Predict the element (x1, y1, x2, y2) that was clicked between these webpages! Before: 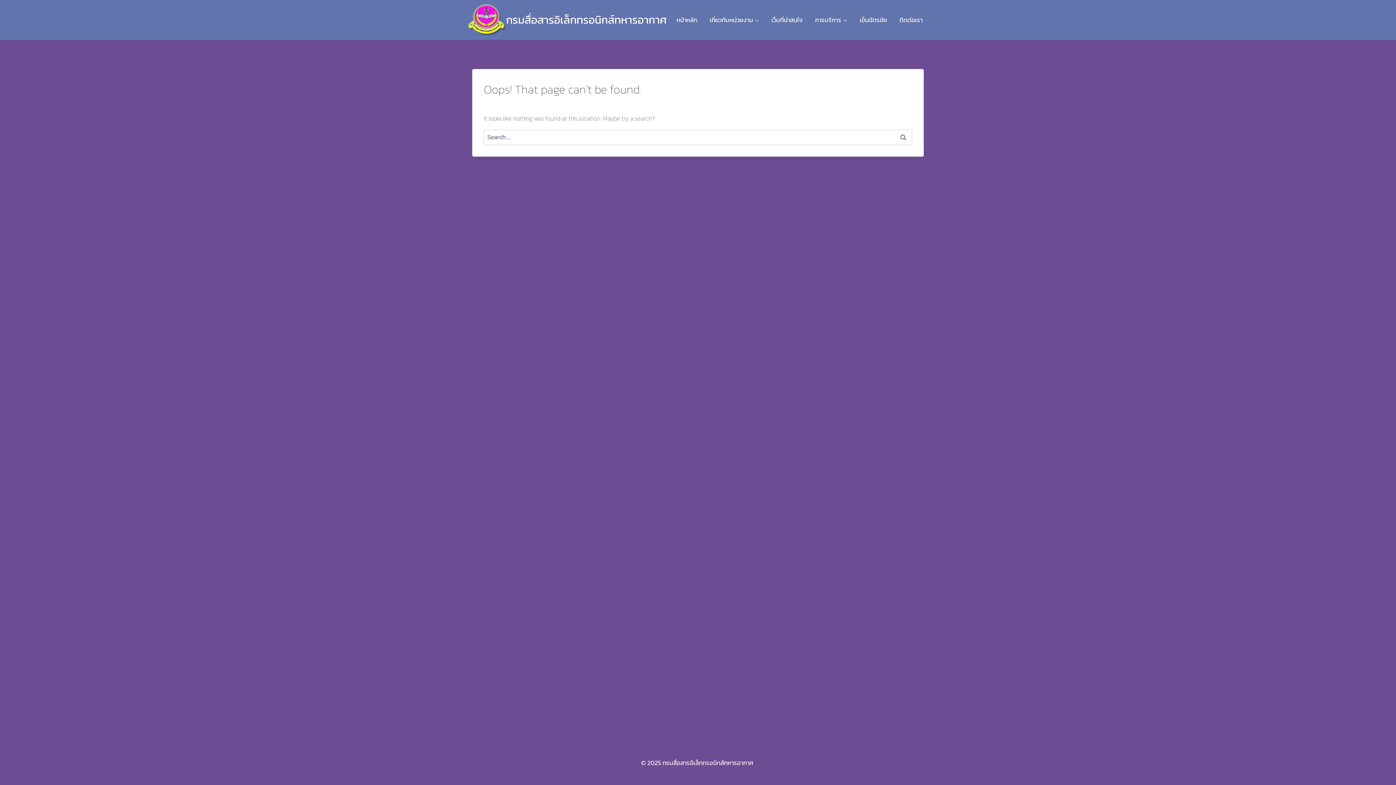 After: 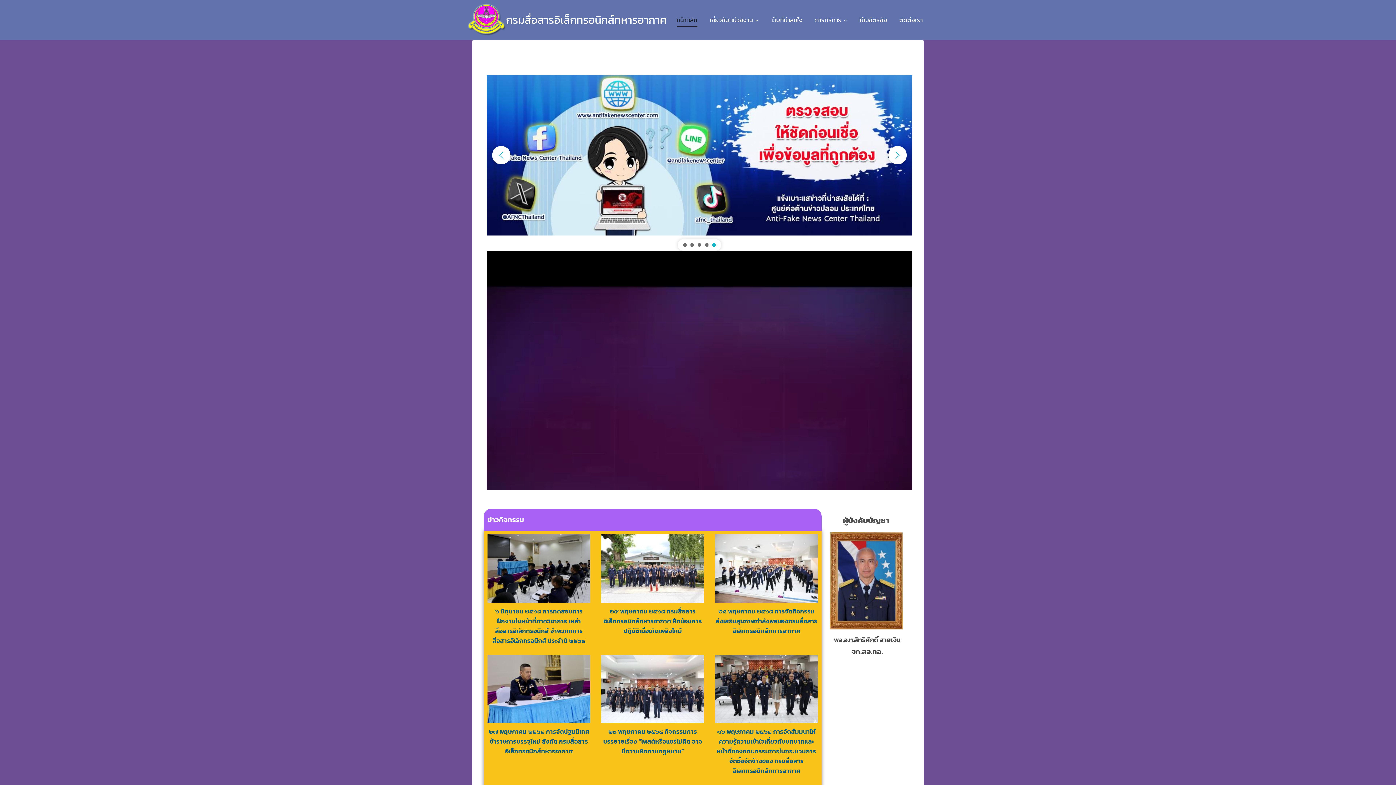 Action: label: หน้าหลัก bbox: (670, 13, 703, 26)